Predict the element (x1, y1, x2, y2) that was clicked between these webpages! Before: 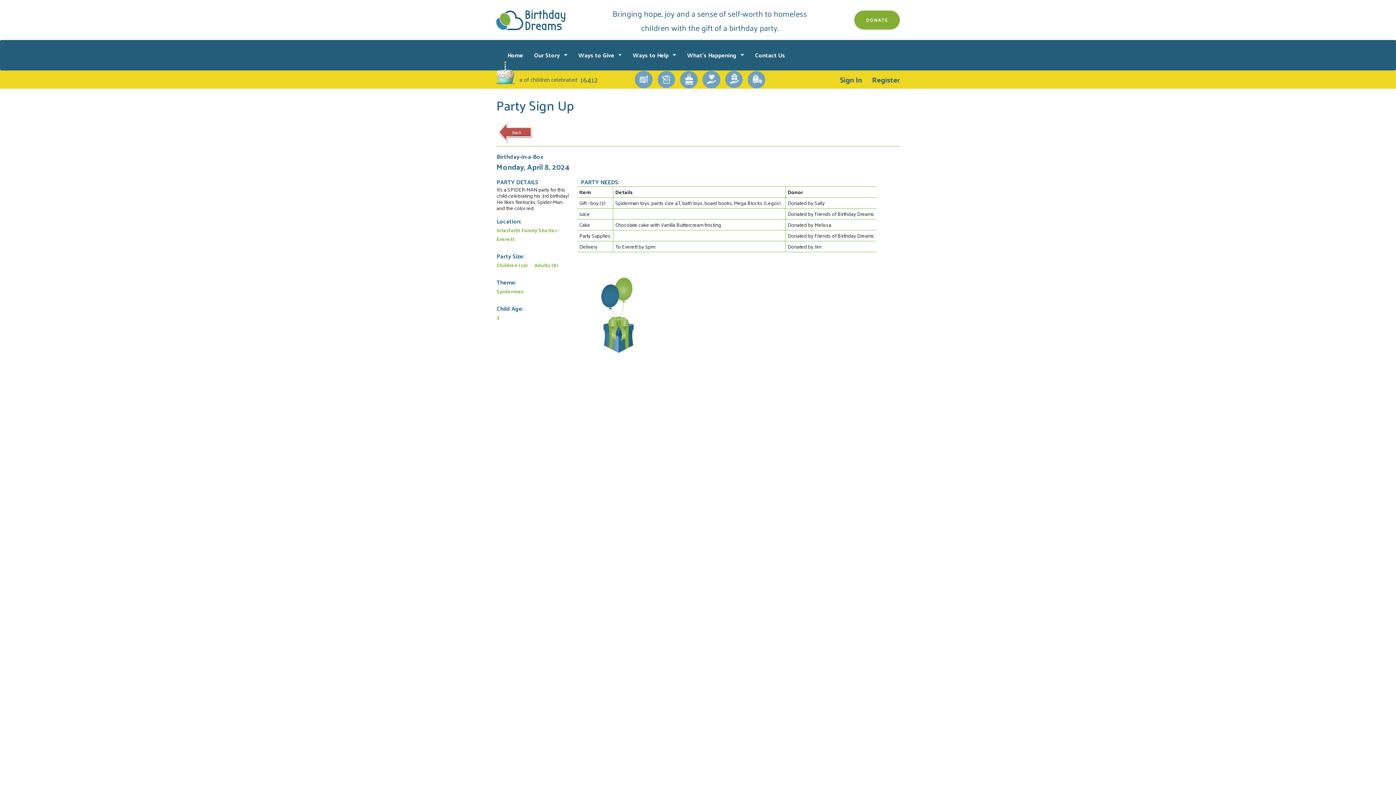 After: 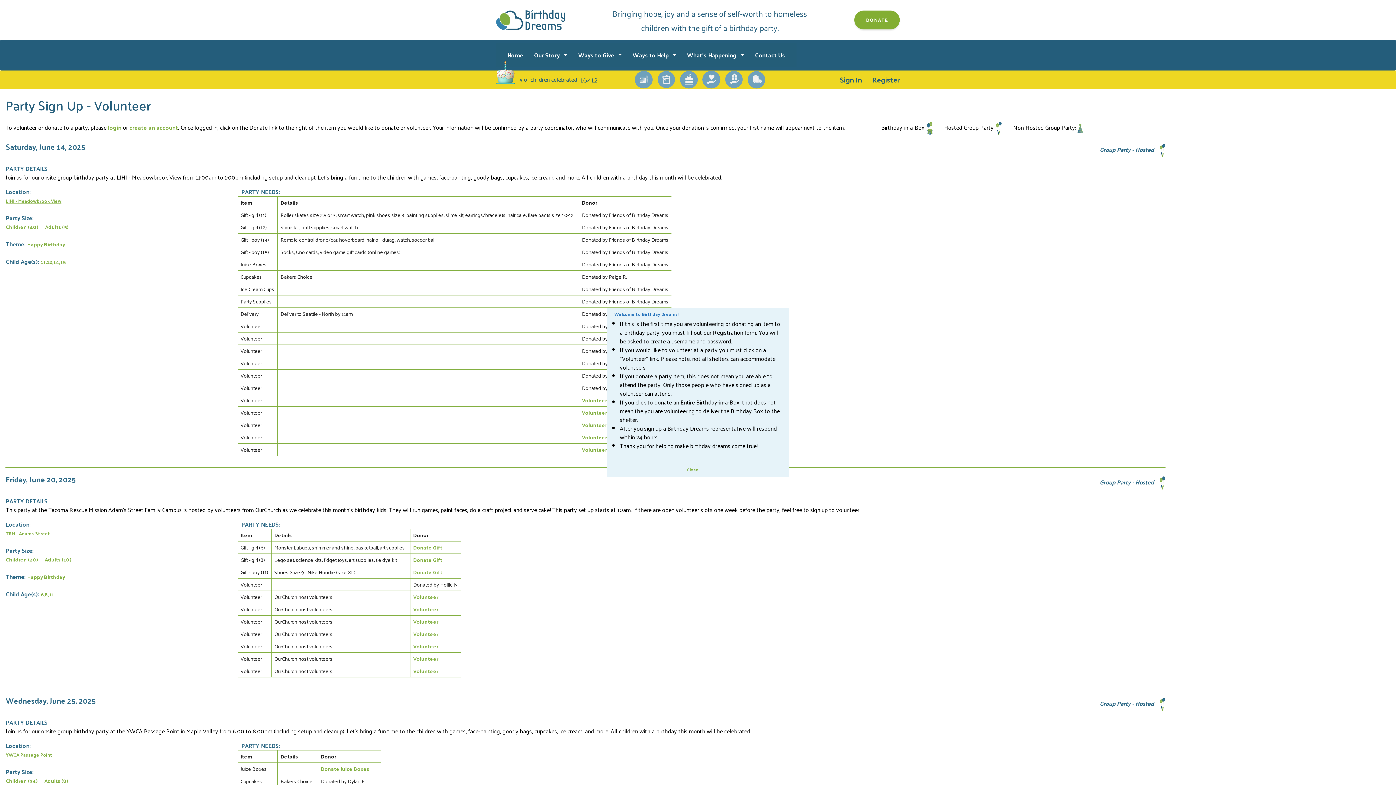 Action: bbox: (702, 73, 720, 84)